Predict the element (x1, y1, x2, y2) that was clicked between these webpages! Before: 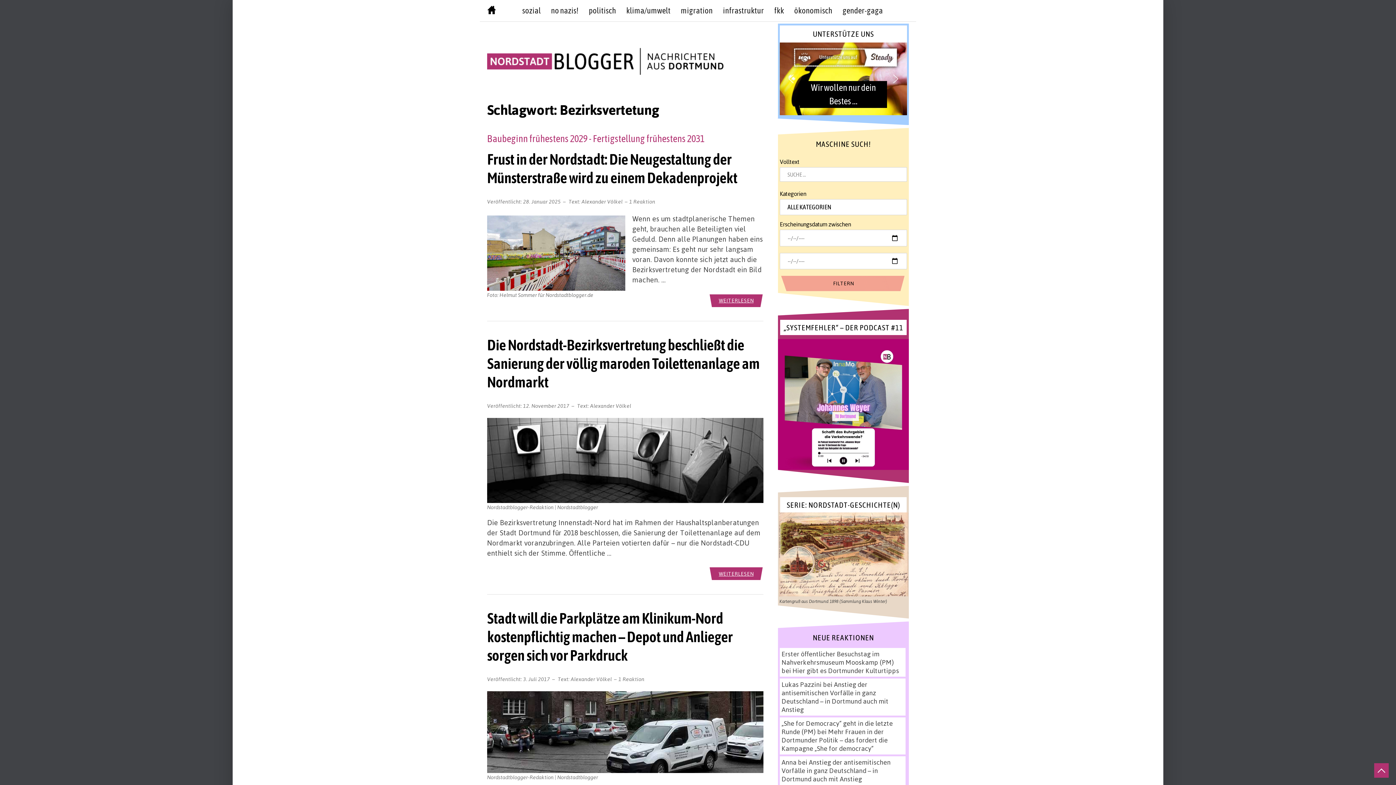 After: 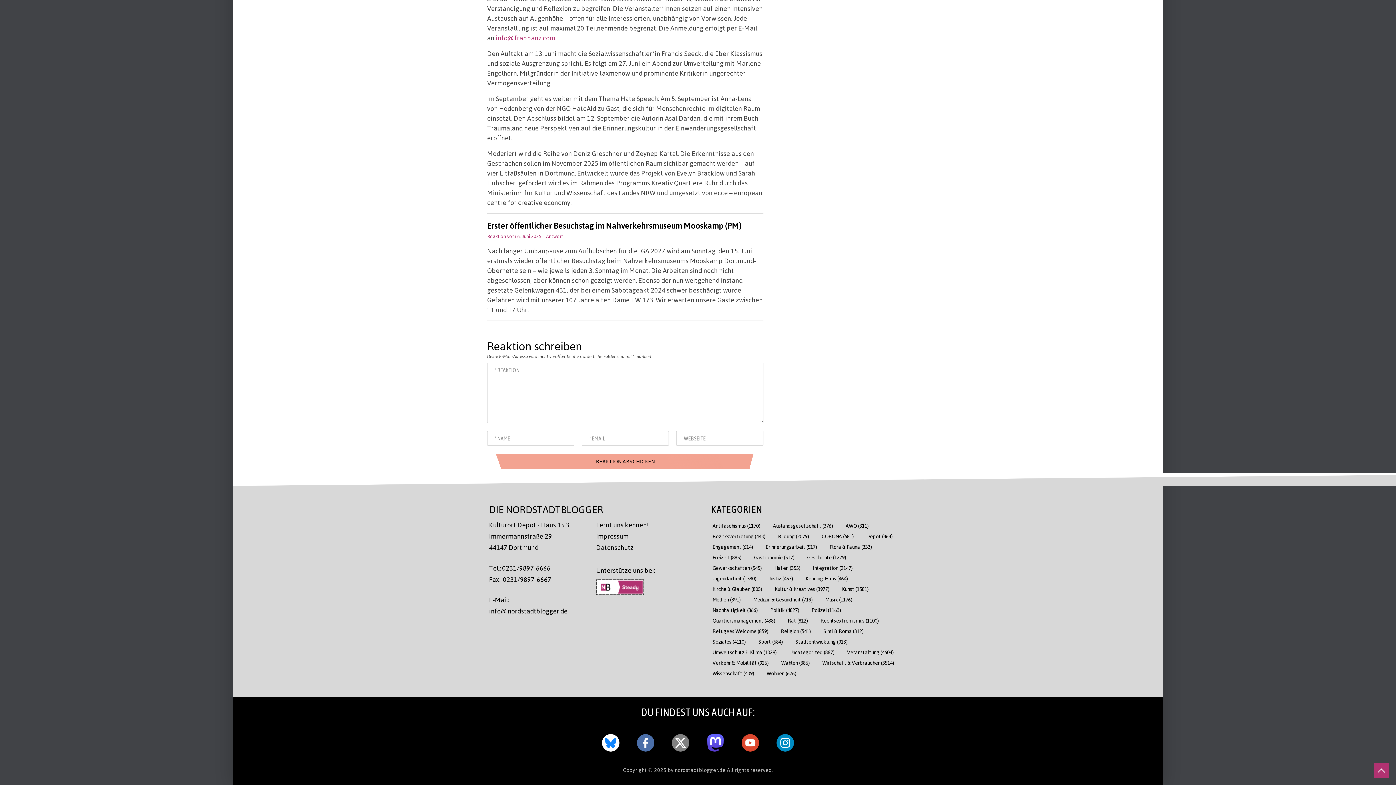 Action: label: Hier gibt es Dortmunder Kulturtipps bbox: (792, 666, 899, 674)